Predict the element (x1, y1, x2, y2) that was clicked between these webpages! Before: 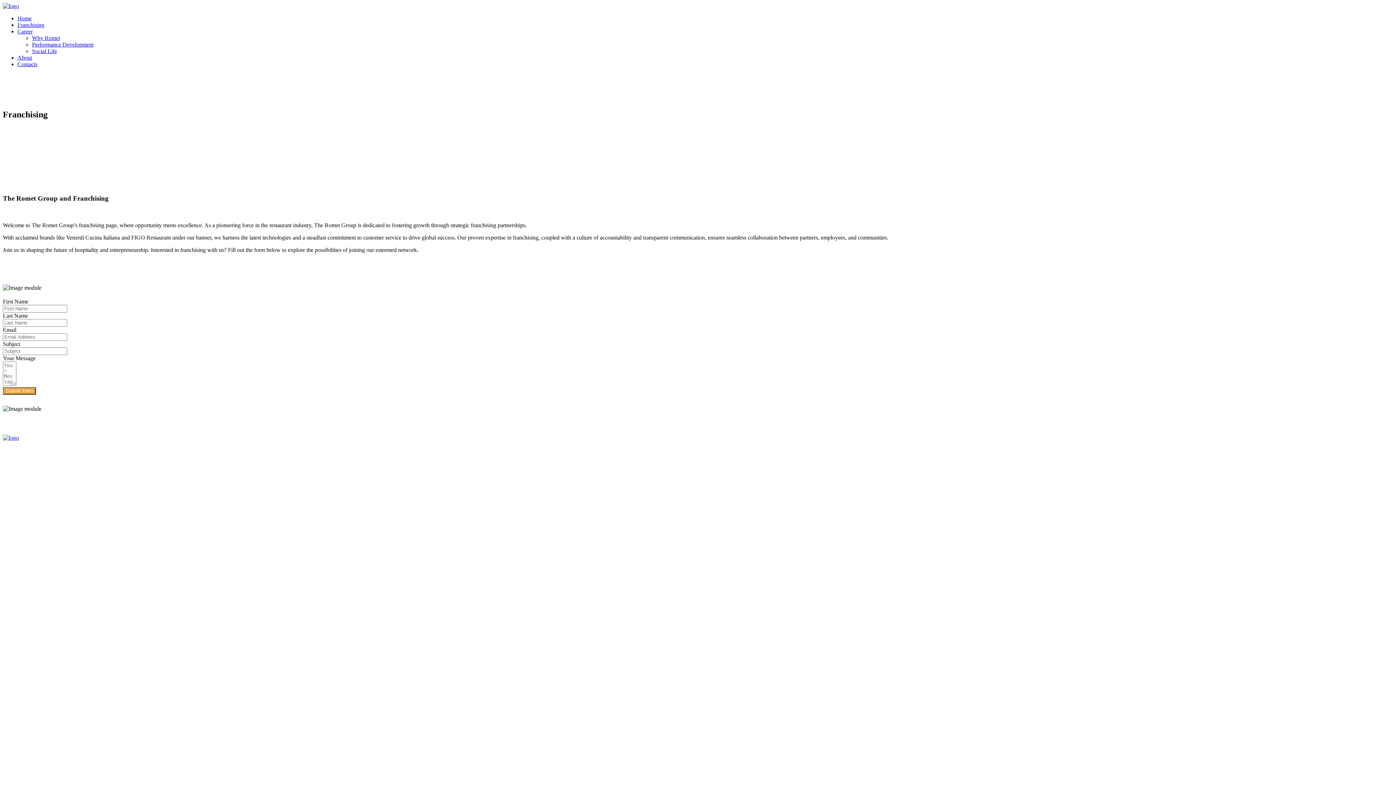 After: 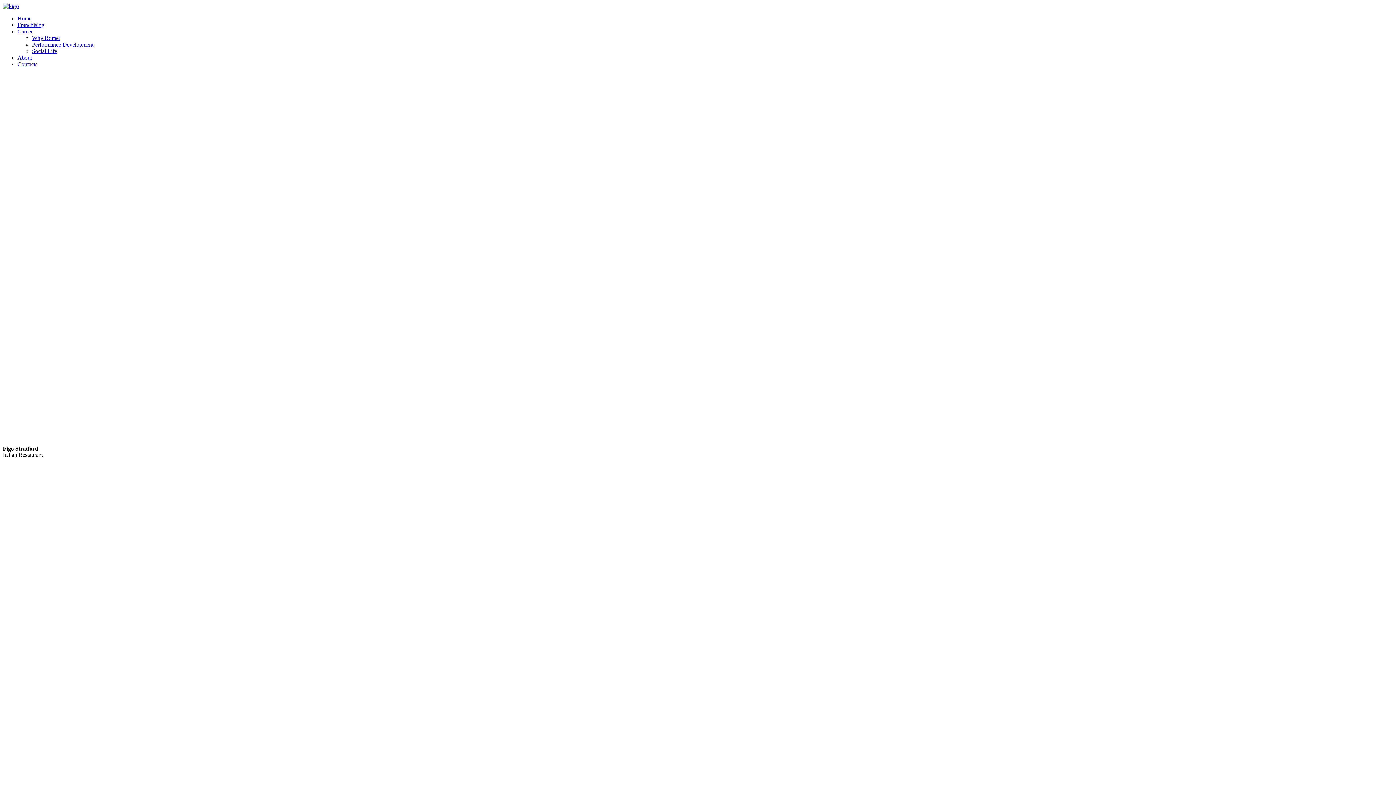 Action: bbox: (2, 2, 18, 9)